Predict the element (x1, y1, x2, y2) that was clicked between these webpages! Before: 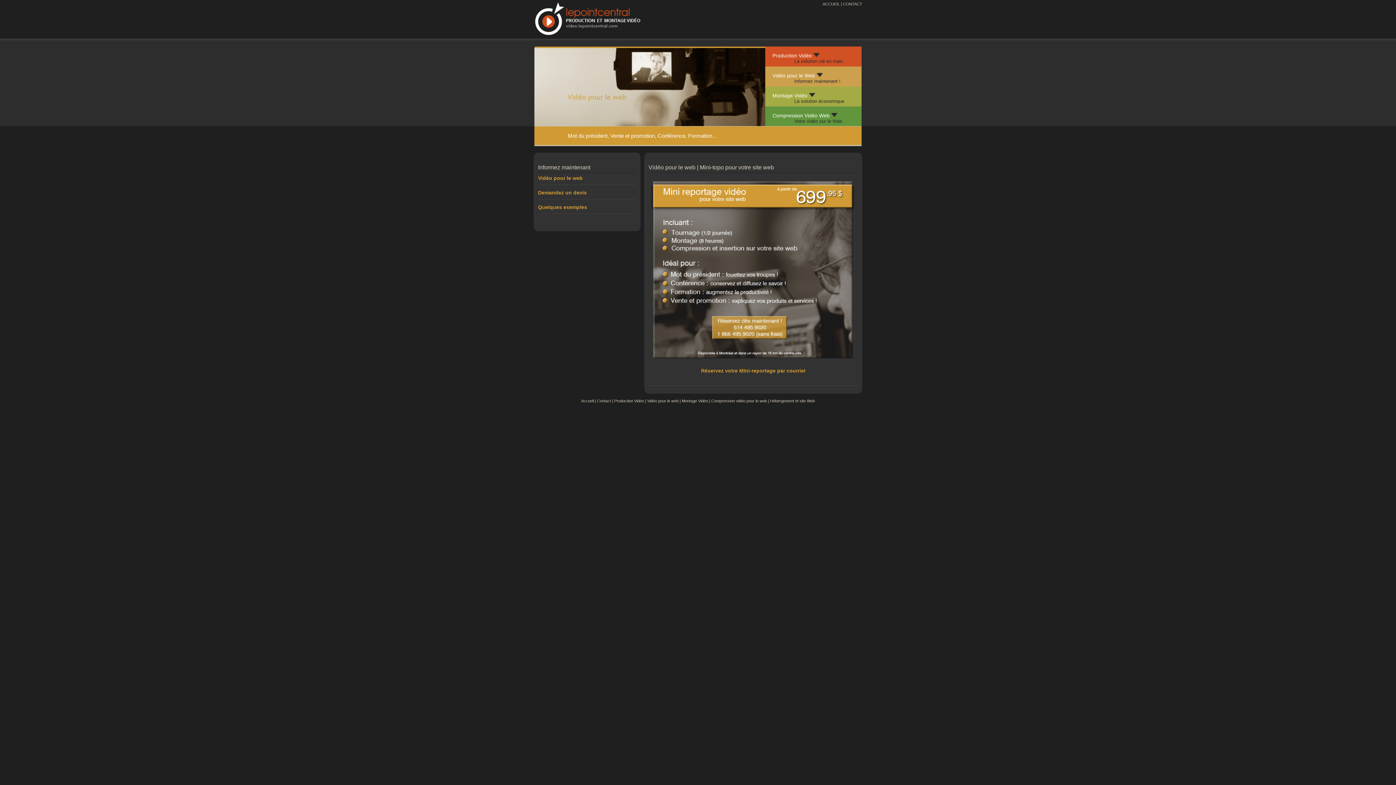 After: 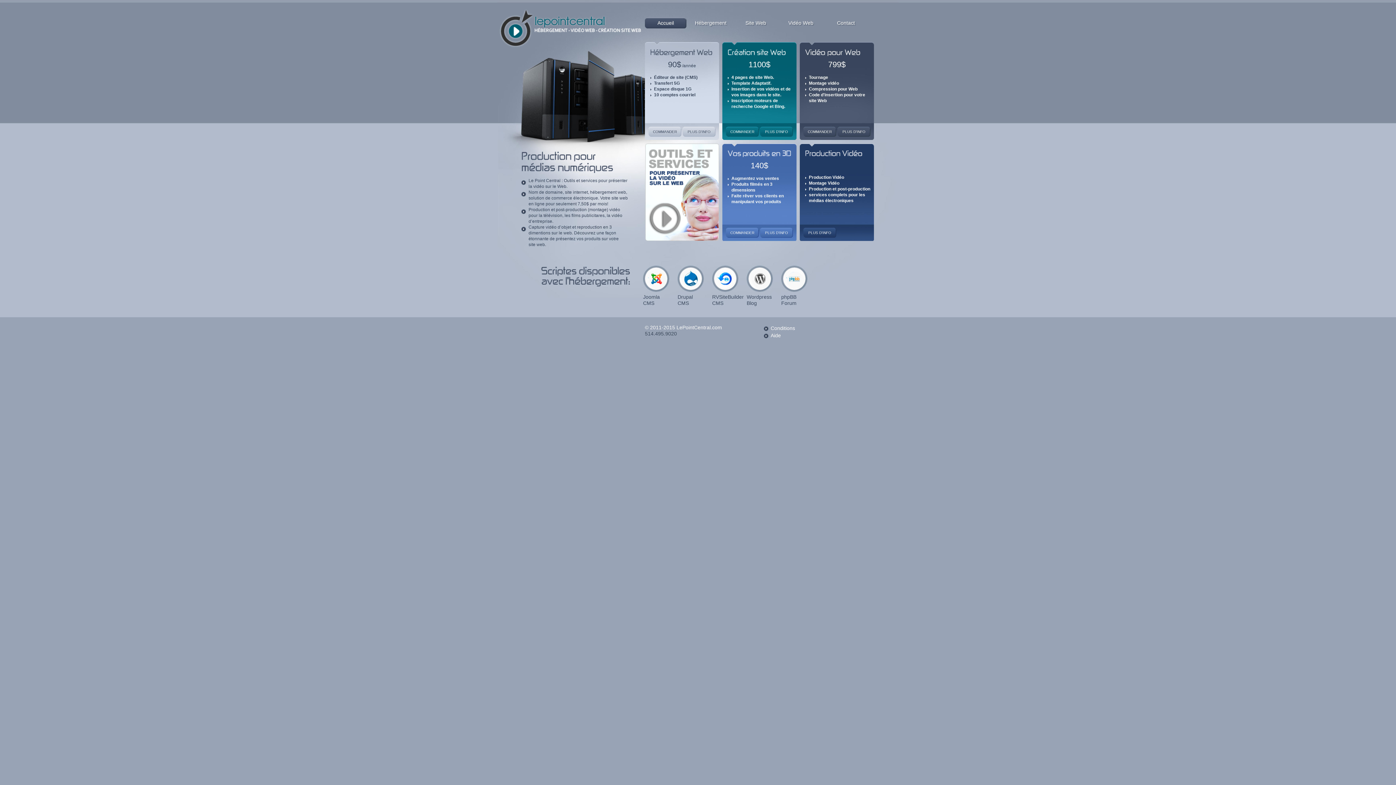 Action: bbox: (770, 398, 815, 403) label: Hébergement et site Web